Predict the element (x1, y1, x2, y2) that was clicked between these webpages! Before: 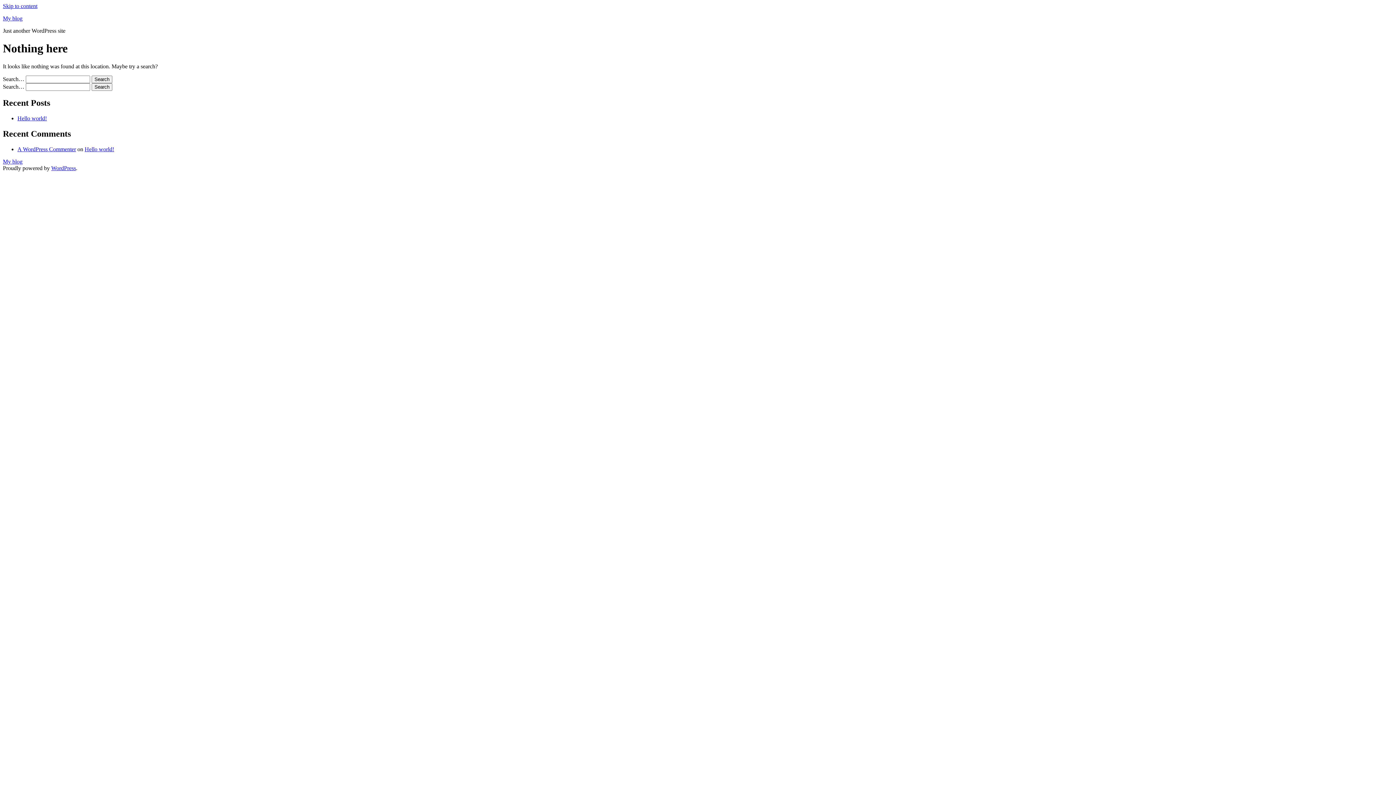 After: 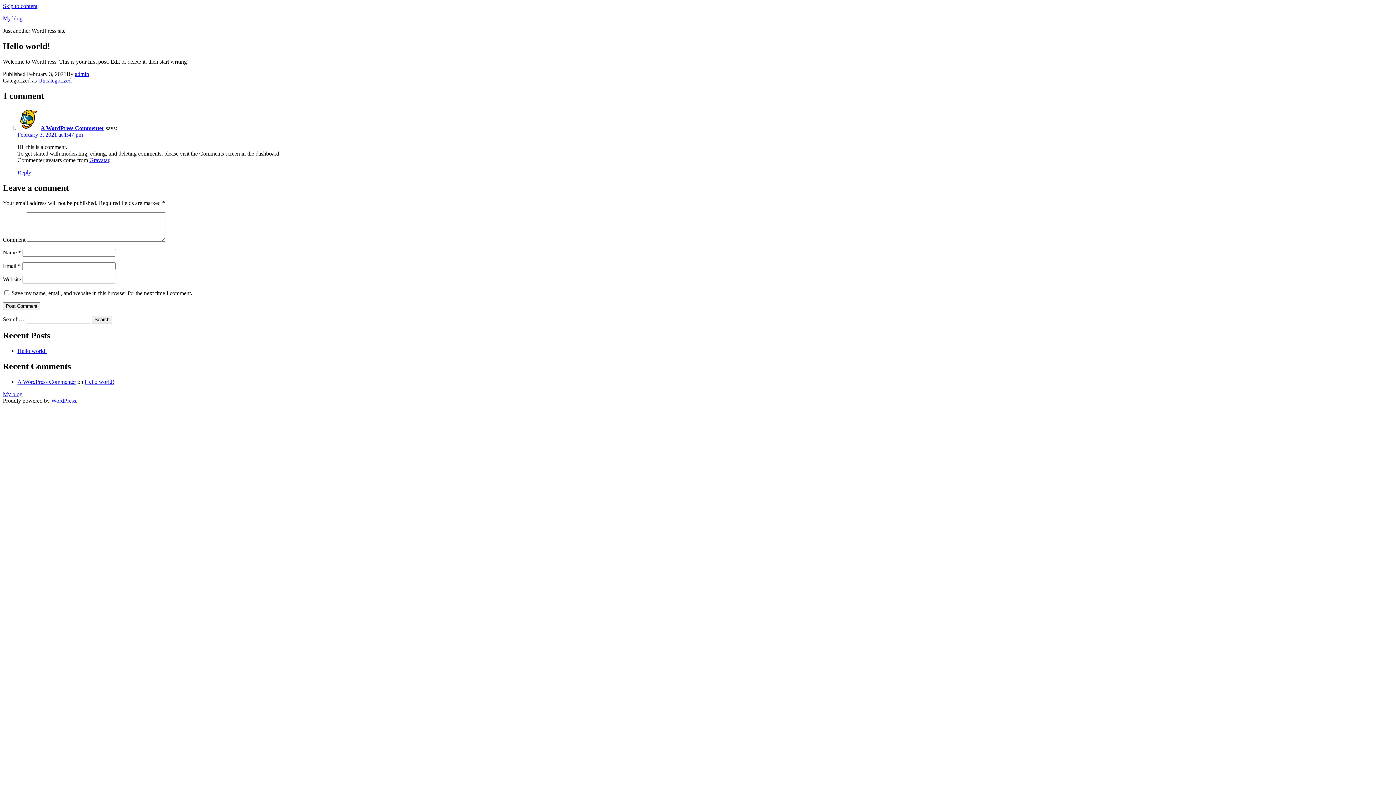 Action: label: Hello world! bbox: (84, 146, 114, 152)